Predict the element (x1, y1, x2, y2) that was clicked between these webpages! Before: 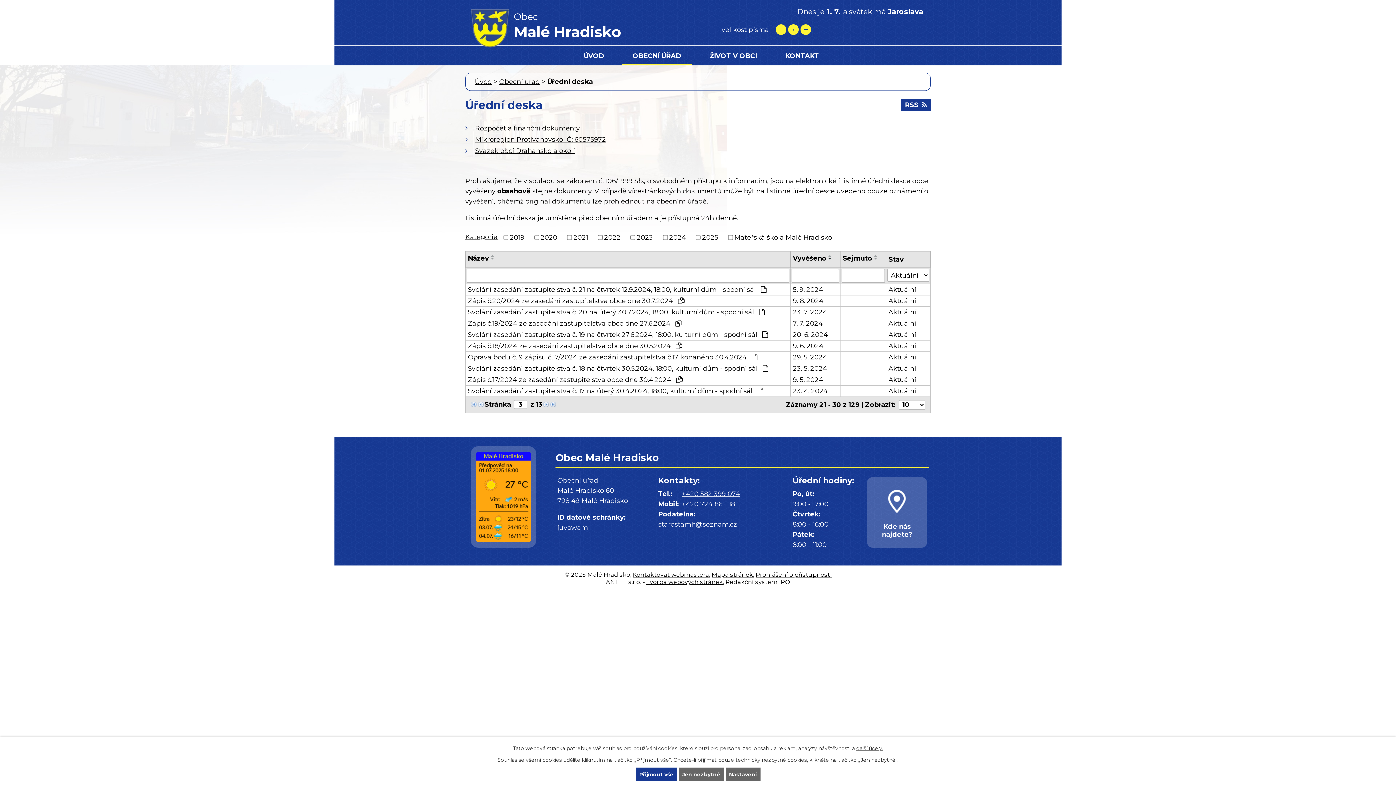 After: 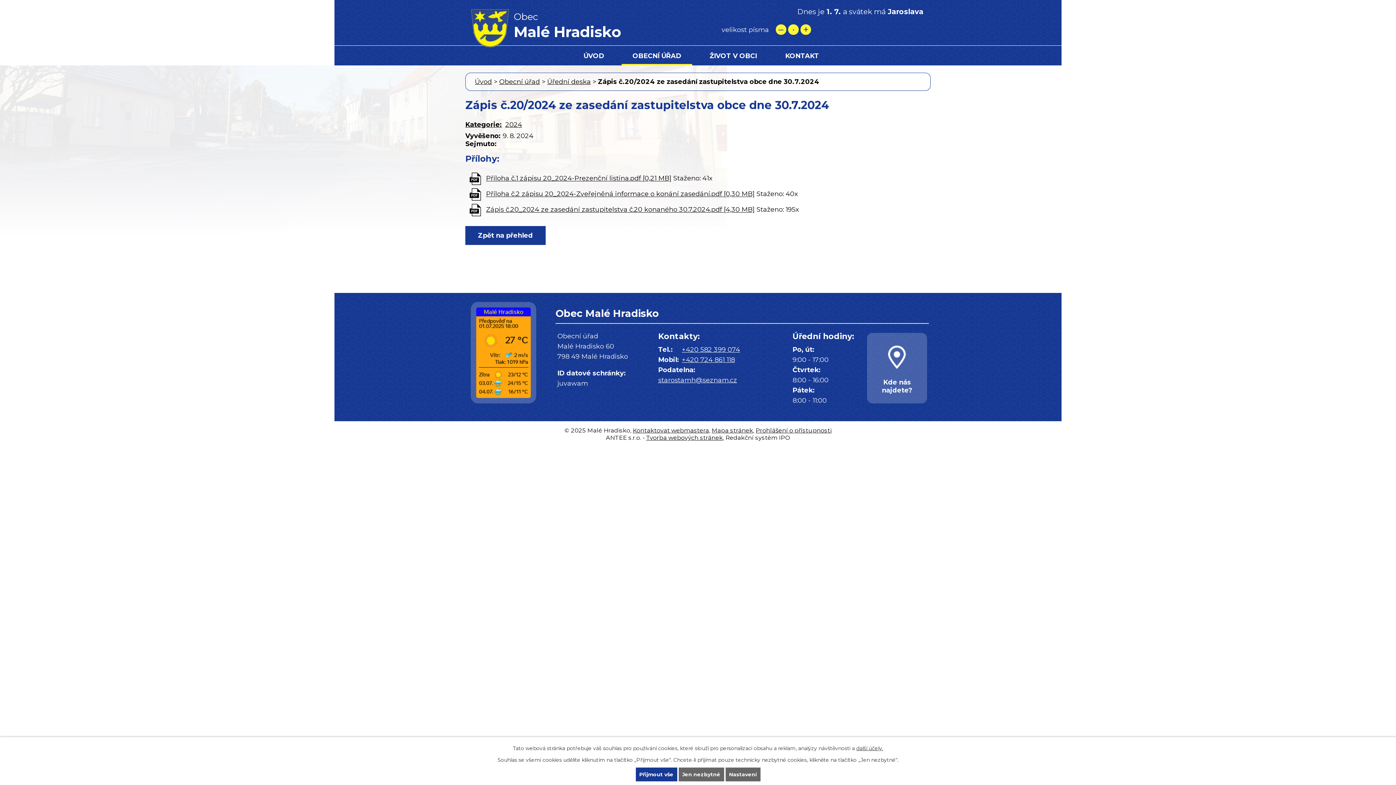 Action: label: 9. 8. 2024 bbox: (793, 297, 838, 305)